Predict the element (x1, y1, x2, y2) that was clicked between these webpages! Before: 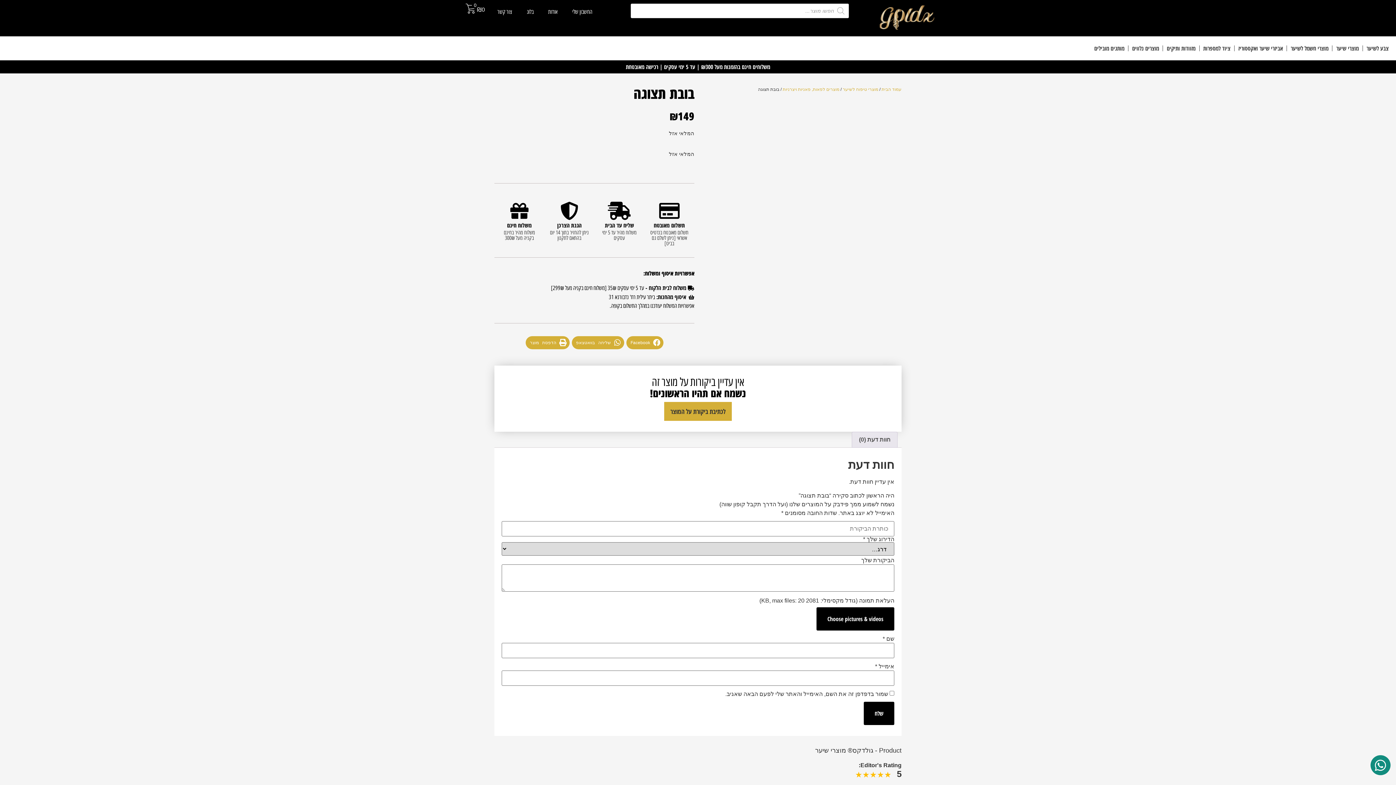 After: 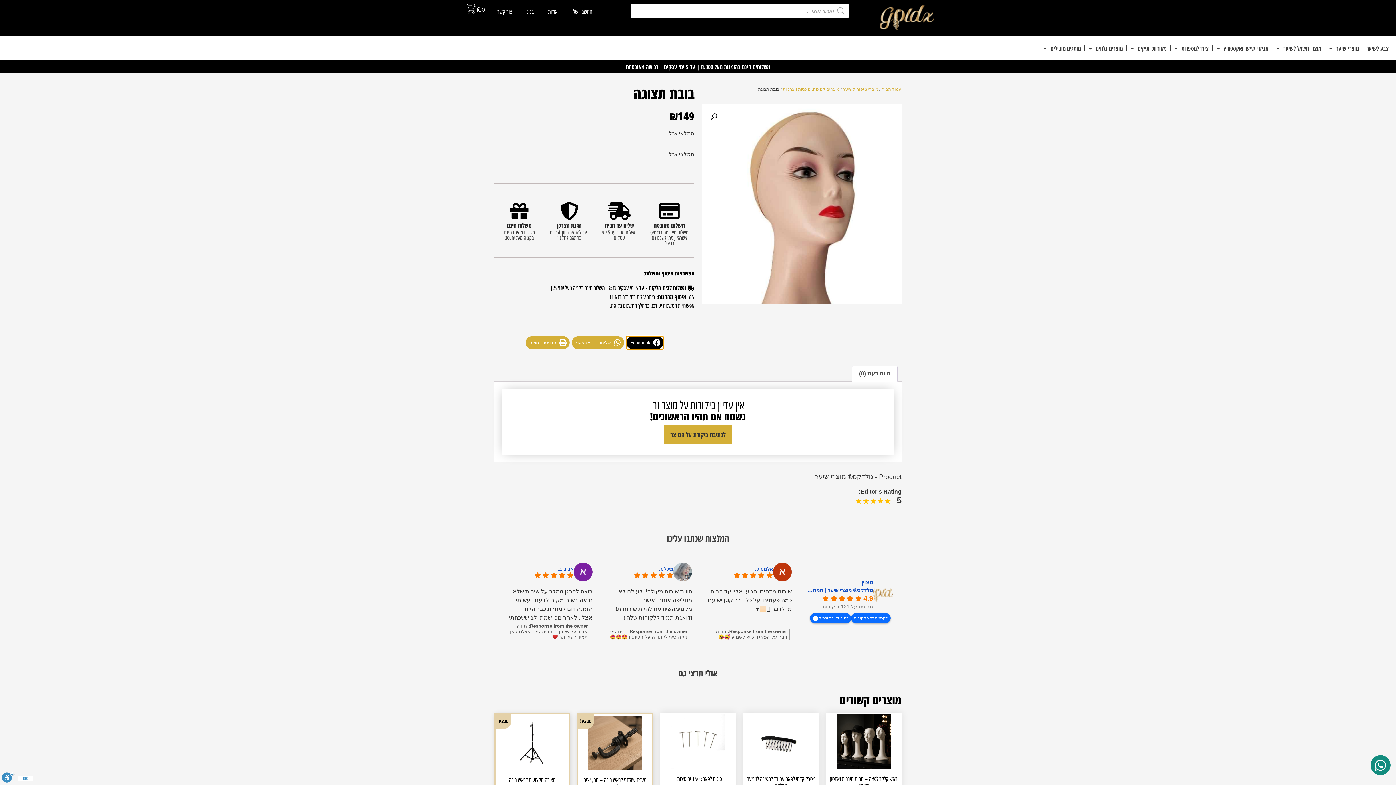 Action: bbox: (626, 336, 663, 349) label: שיתוף ב facebook